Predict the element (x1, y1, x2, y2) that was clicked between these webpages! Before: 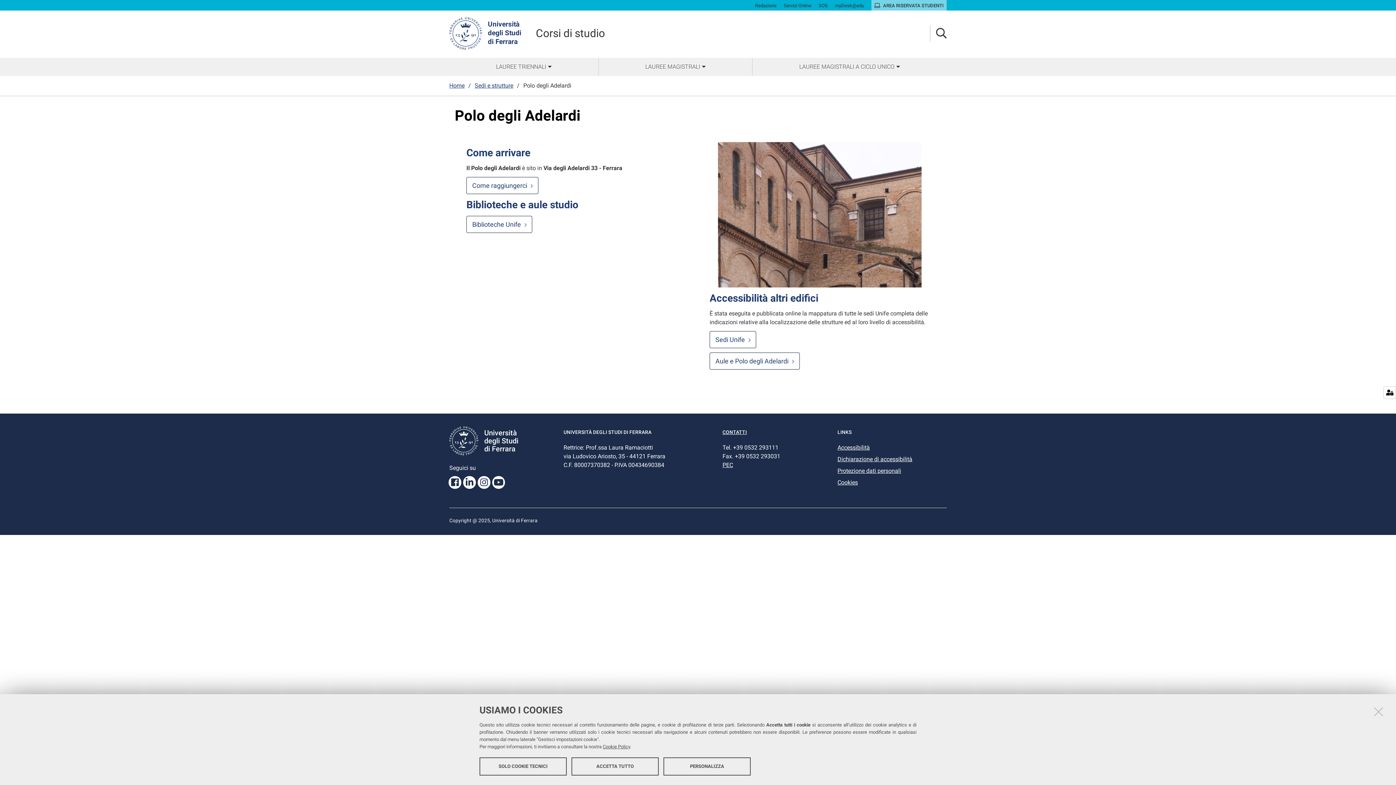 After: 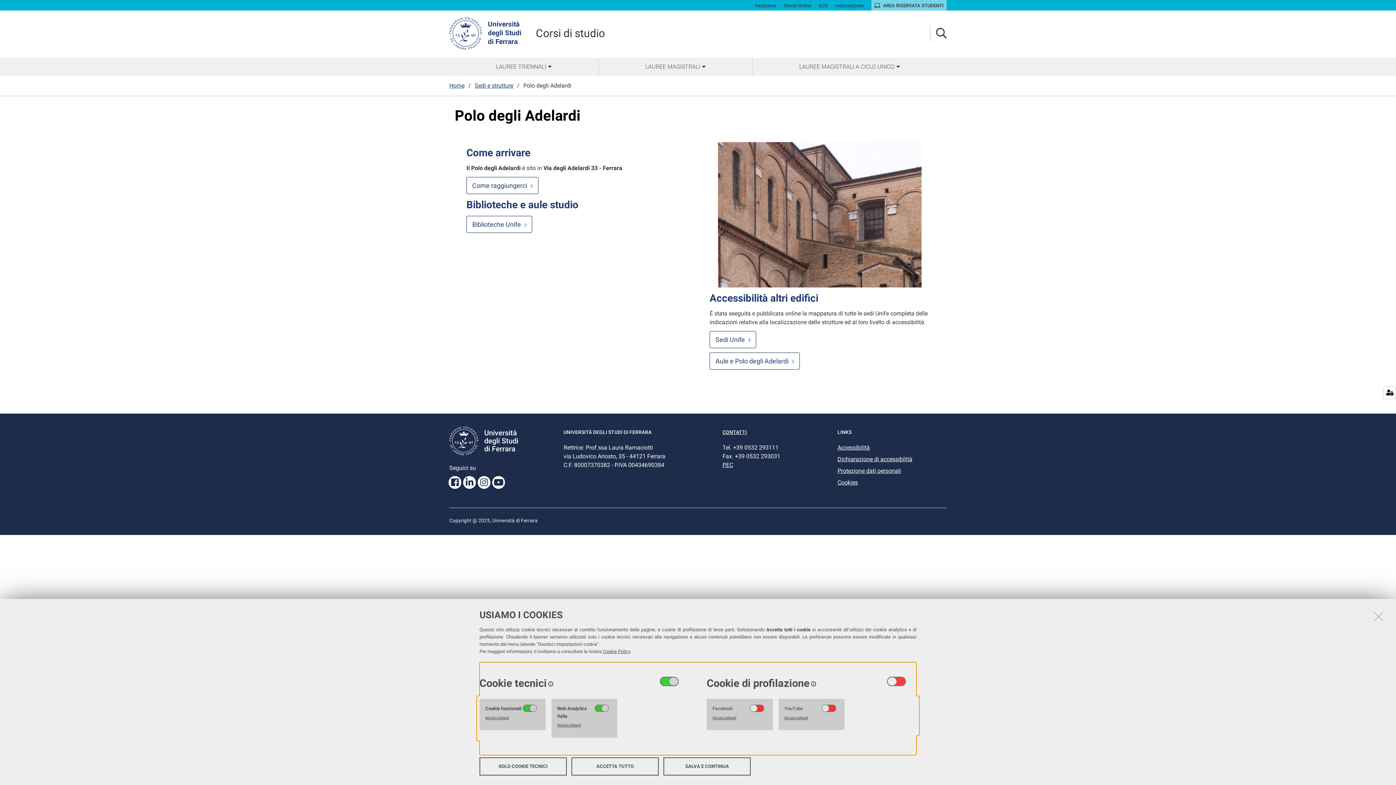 Action: bbox: (1383, 386, 1396, 399)